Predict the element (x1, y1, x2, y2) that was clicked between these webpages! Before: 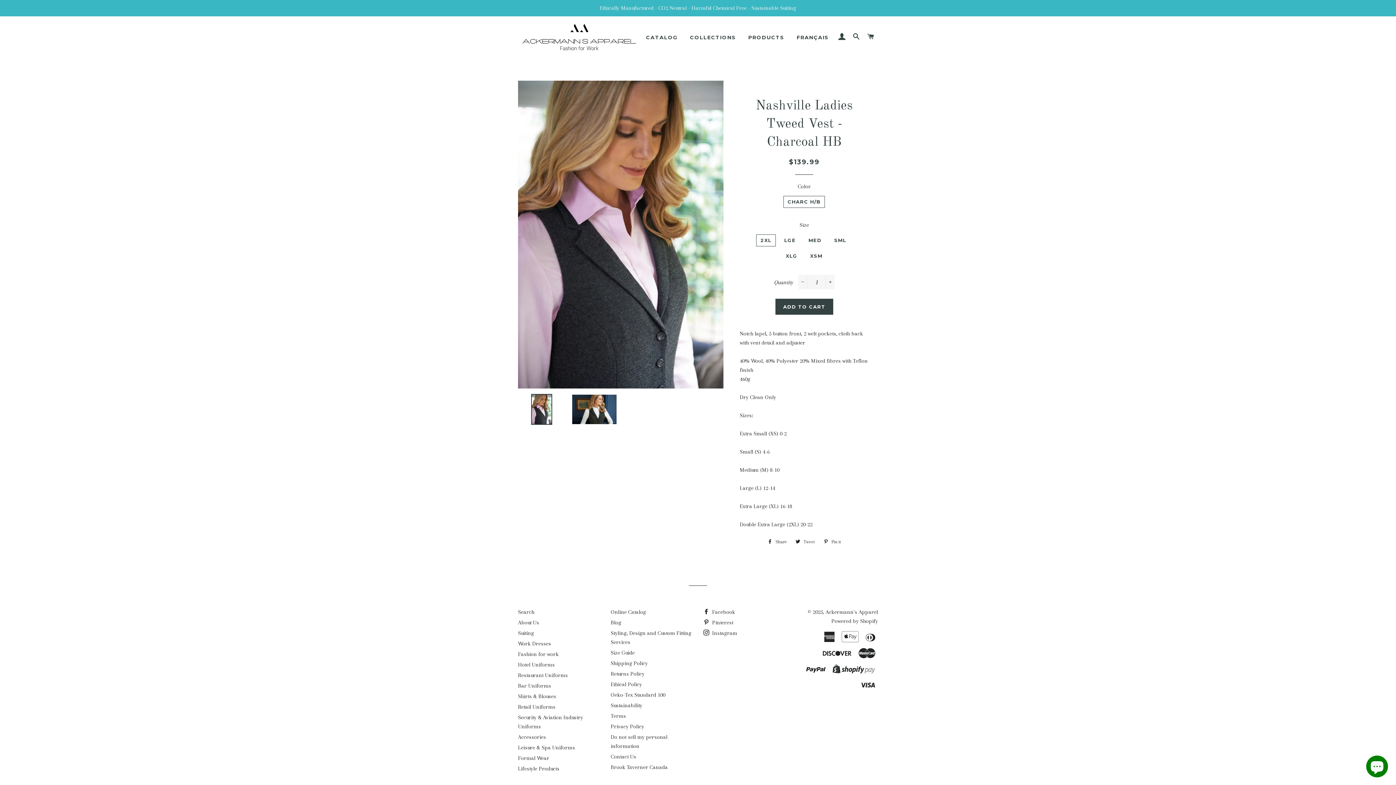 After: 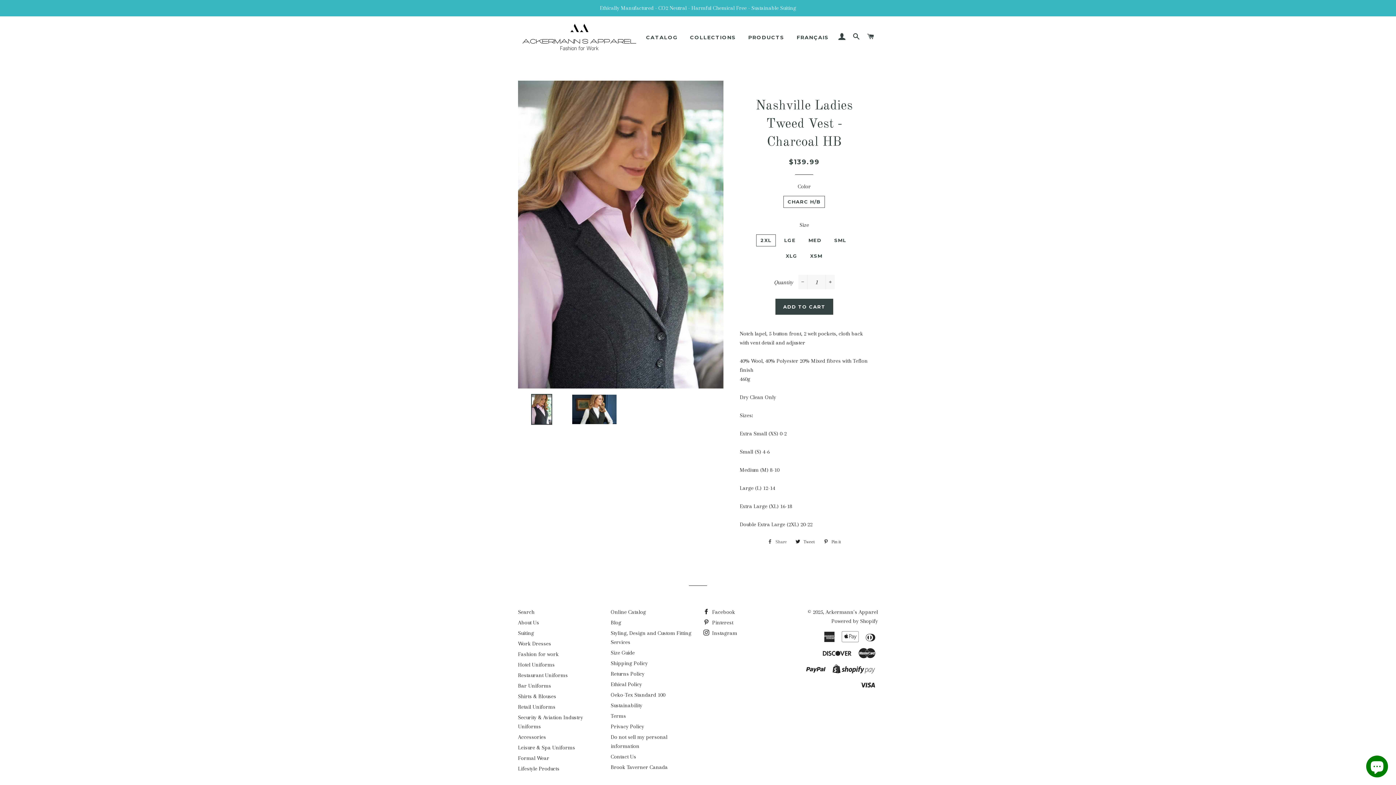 Action: bbox: (764, 536, 790, 547) label:  Share
Share on Facebook